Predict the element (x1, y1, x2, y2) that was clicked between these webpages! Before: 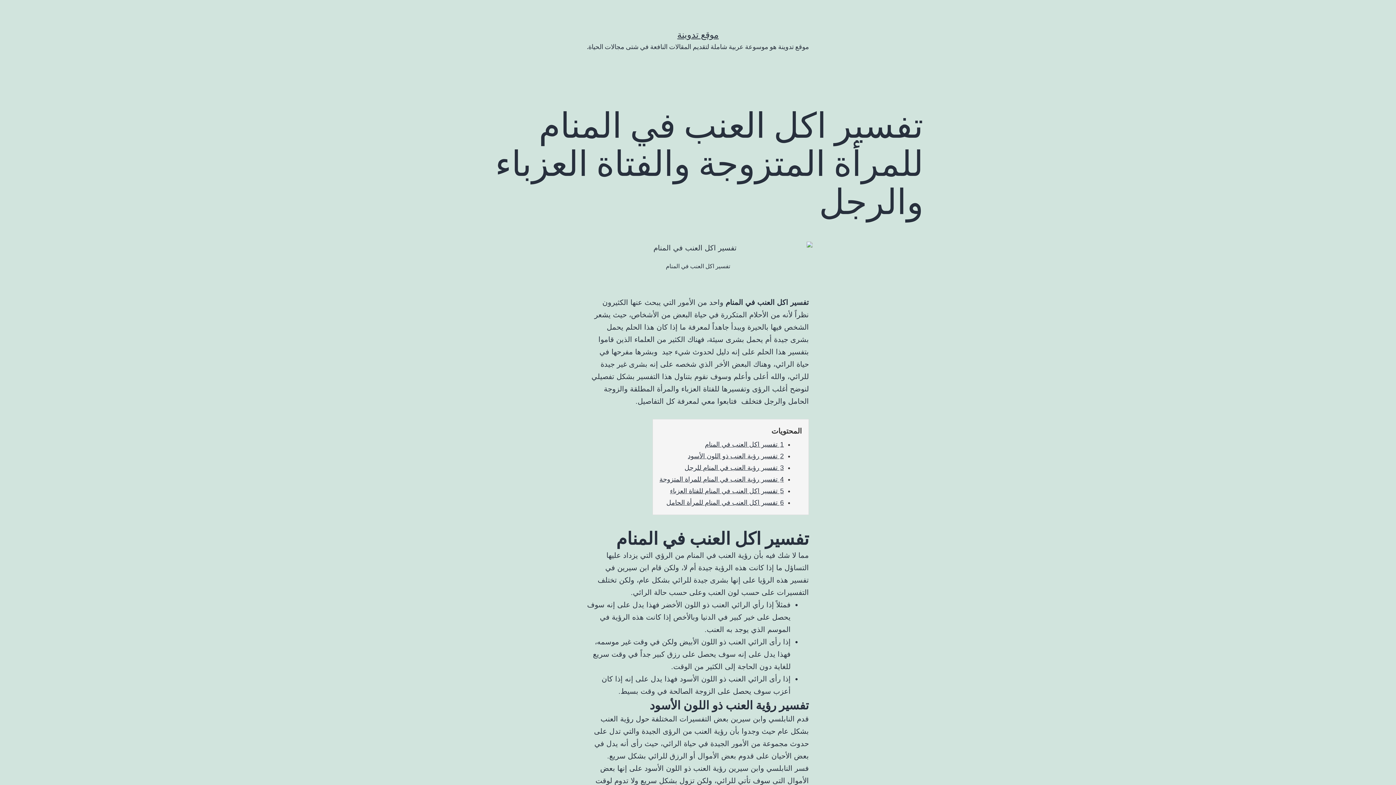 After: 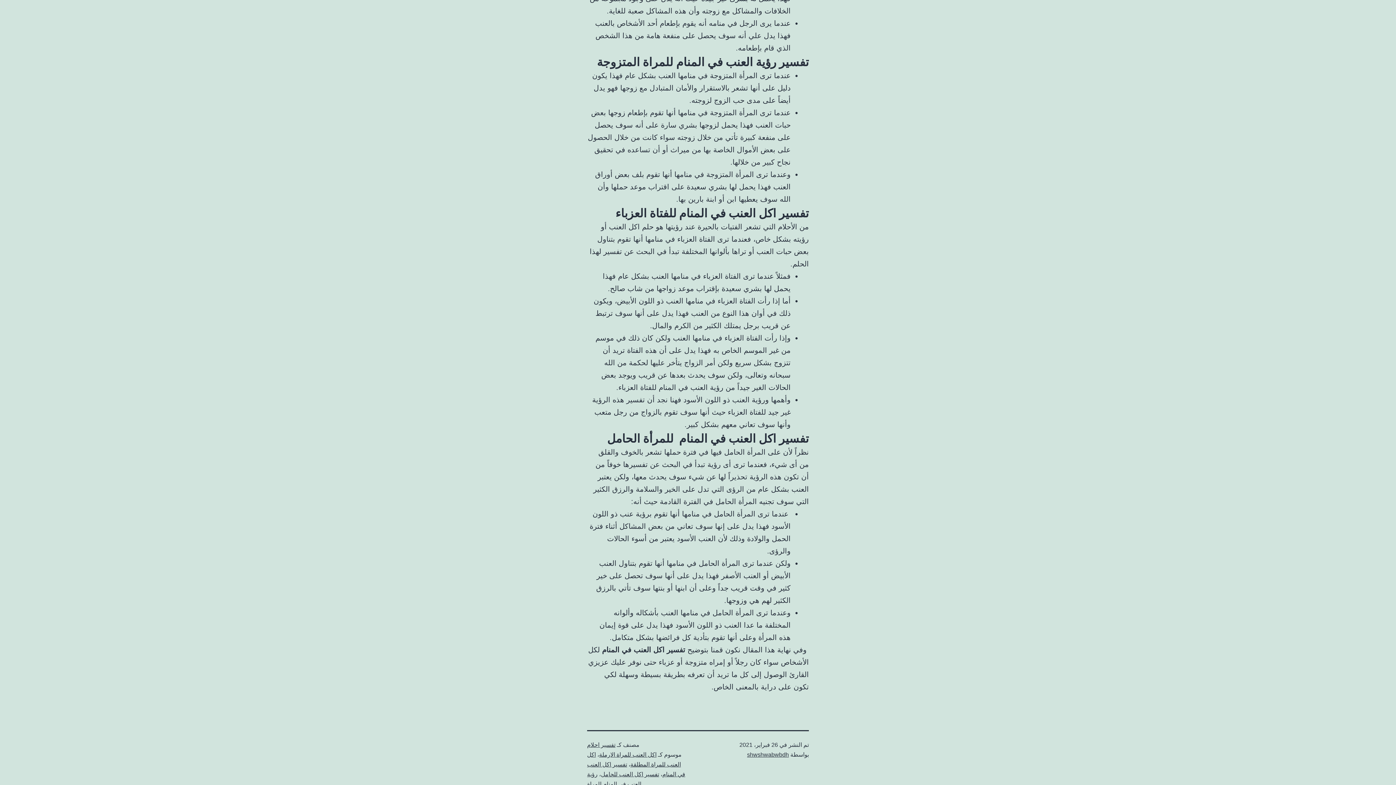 Action: bbox: (659, 476, 784, 483) label: 4 تفسير رؤية العنب في المنام للمراة المتزوجة